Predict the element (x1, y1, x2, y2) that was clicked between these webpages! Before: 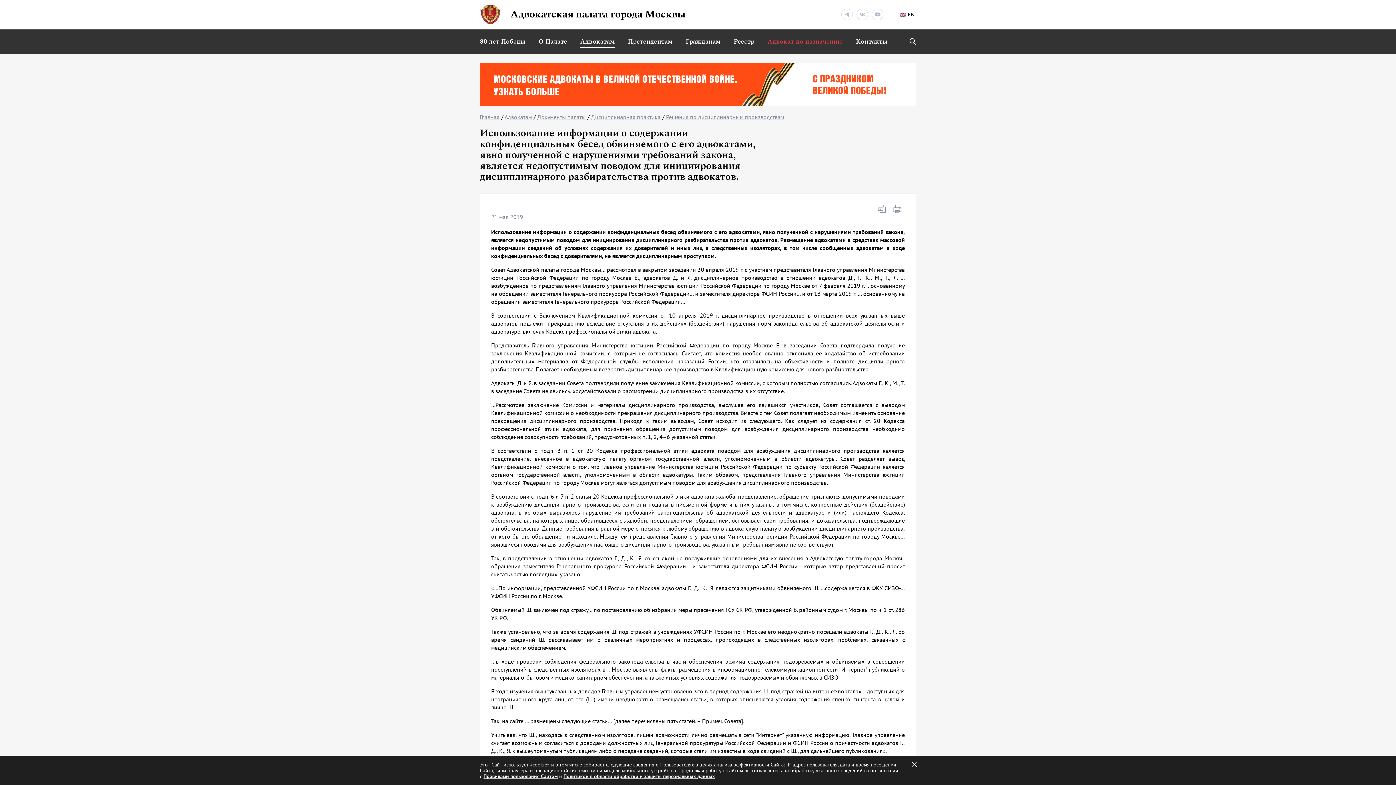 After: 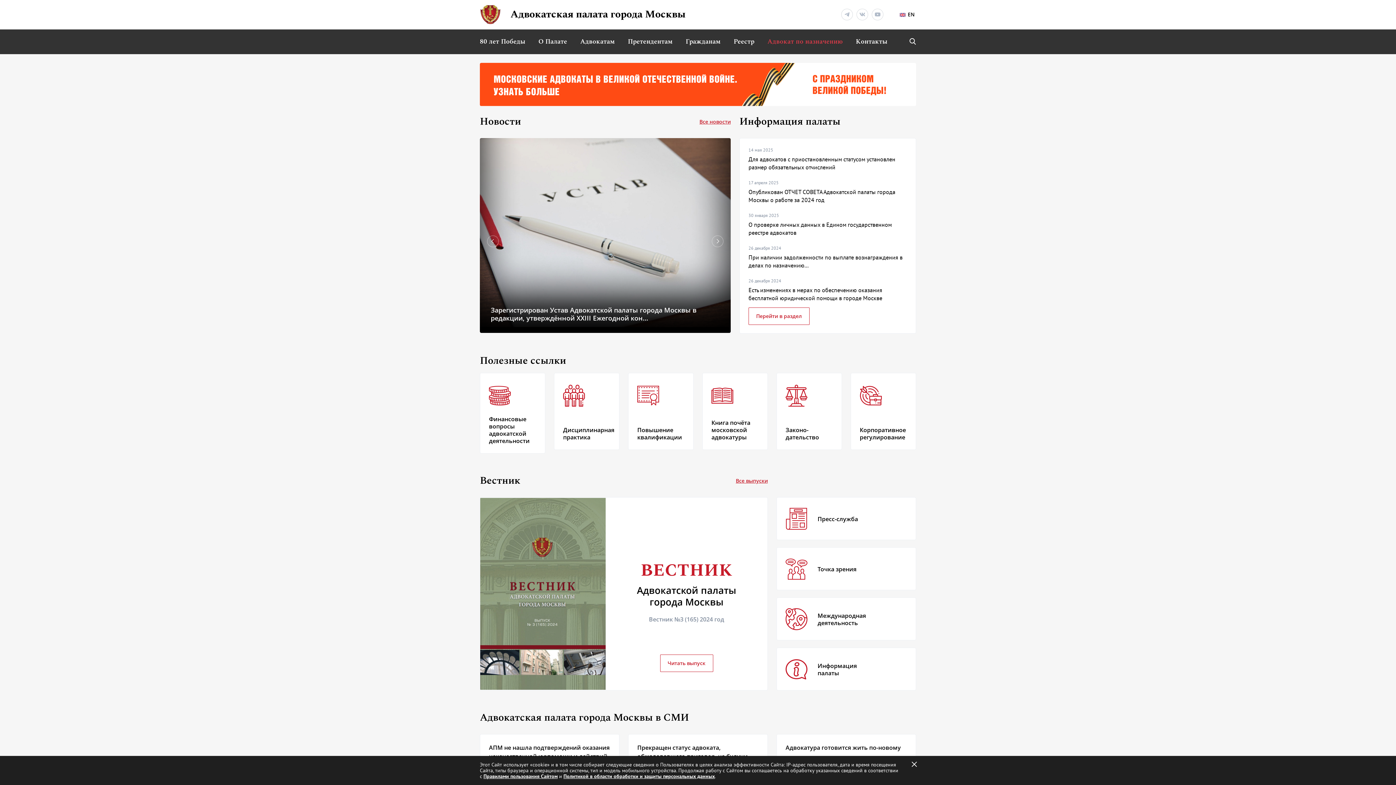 Action: bbox: (480, 4, 685, 24) label: Адвокатская палата города Москвы